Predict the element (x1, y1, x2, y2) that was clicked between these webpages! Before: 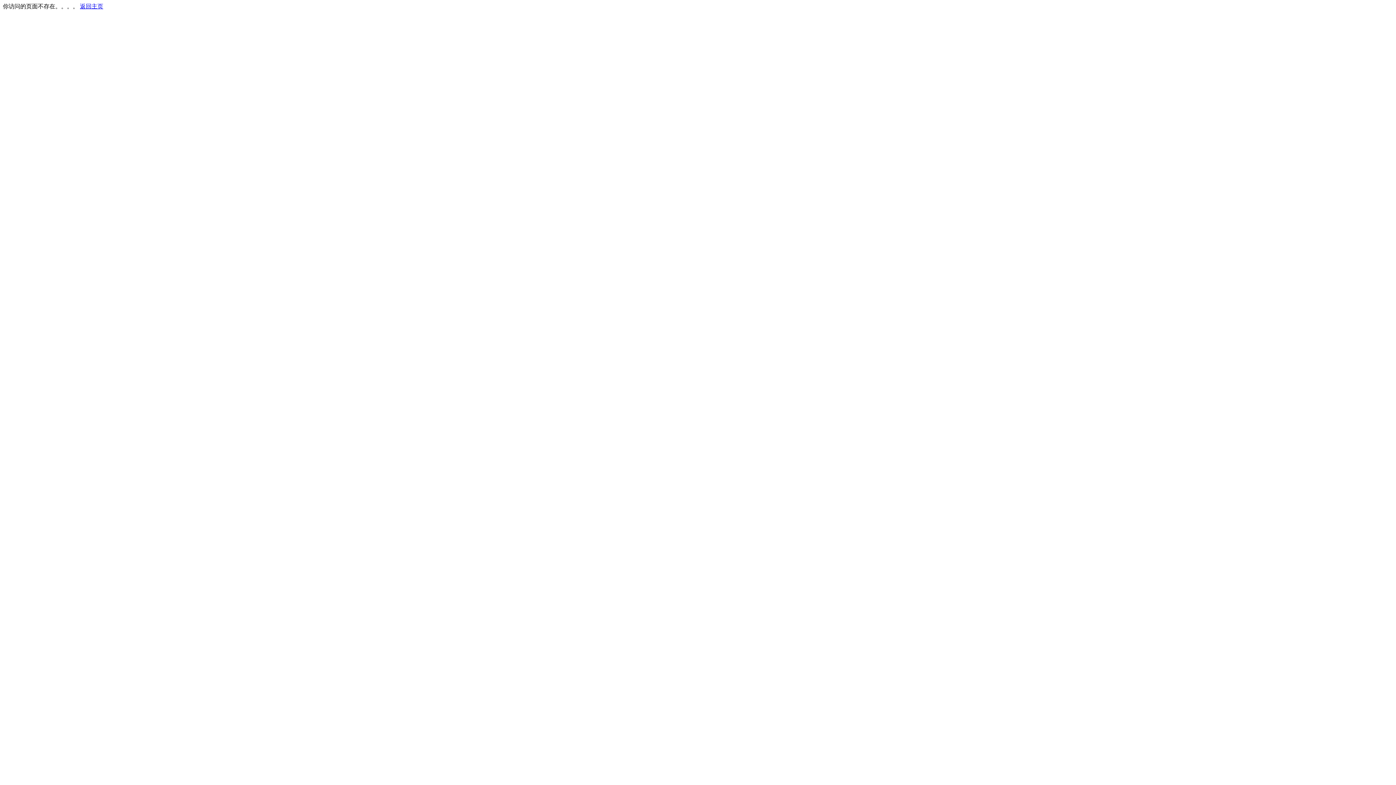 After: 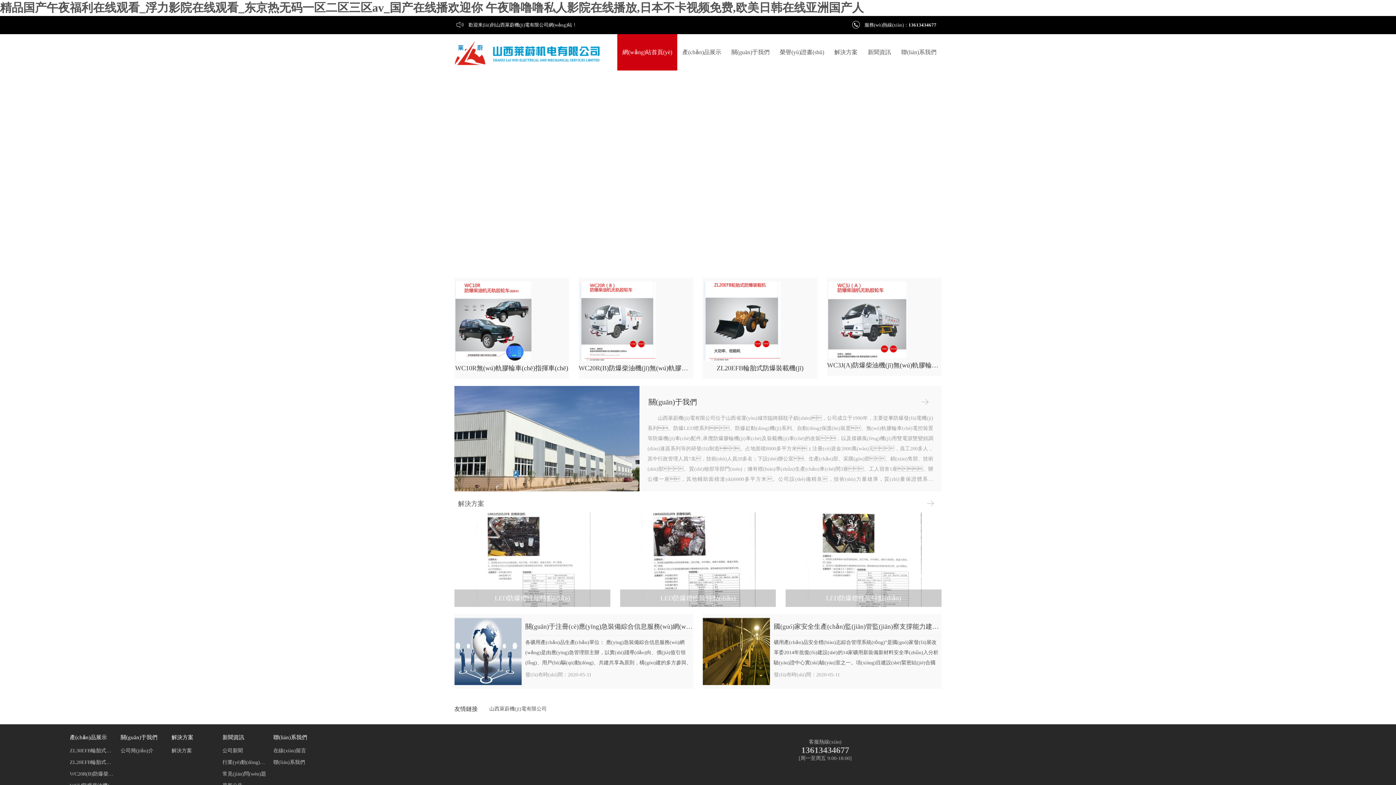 Action: bbox: (80, 3, 103, 9) label: 返回主页